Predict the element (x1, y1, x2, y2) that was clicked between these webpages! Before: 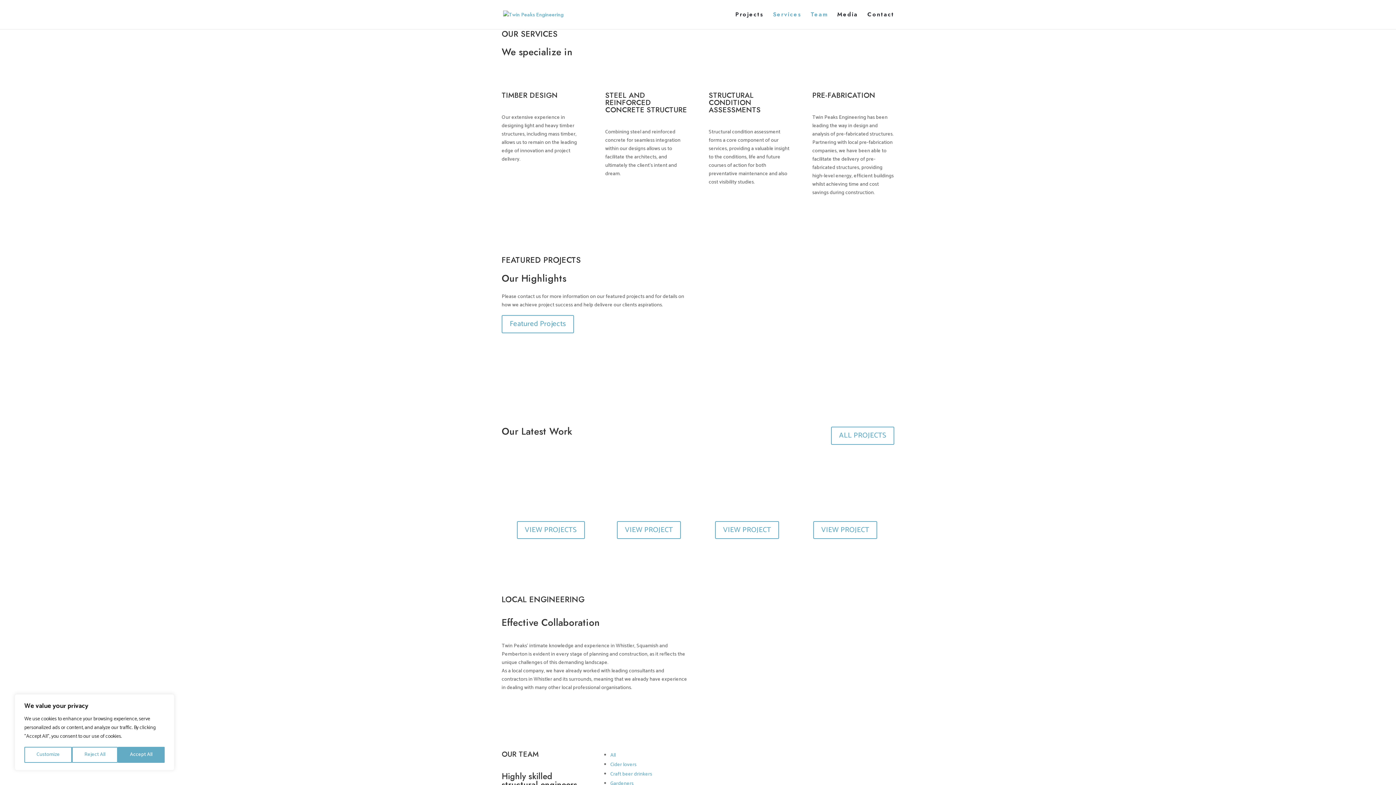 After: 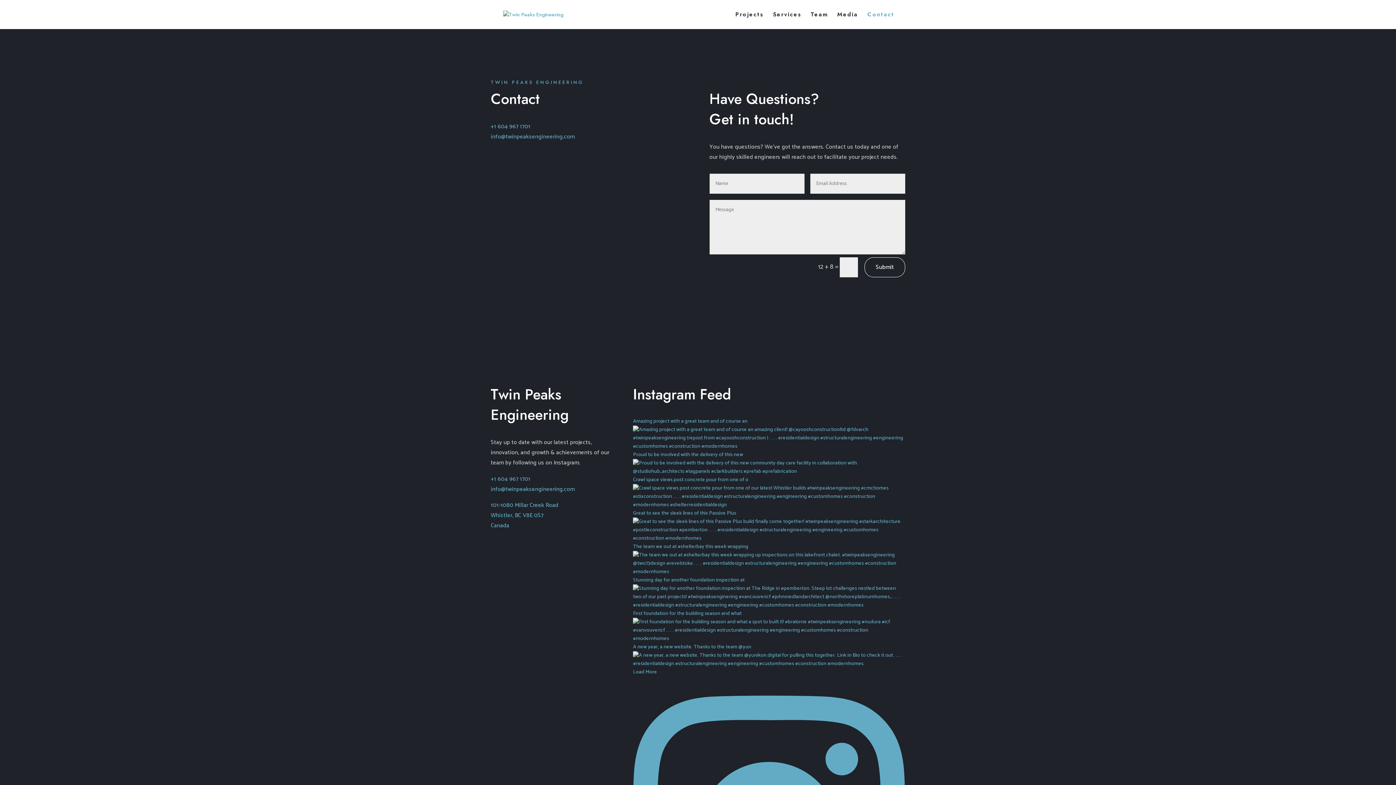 Action: bbox: (867, 12, 894, 29) label: Contact